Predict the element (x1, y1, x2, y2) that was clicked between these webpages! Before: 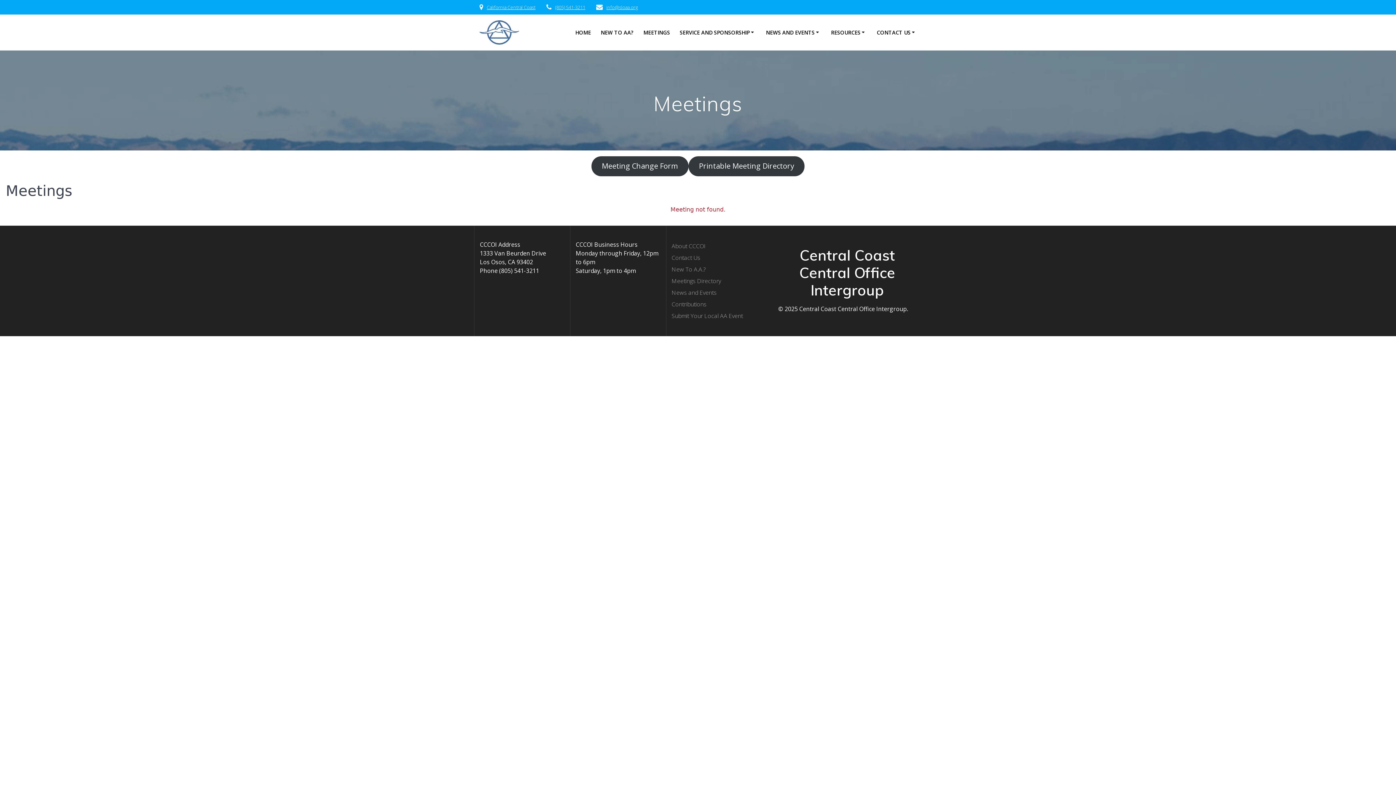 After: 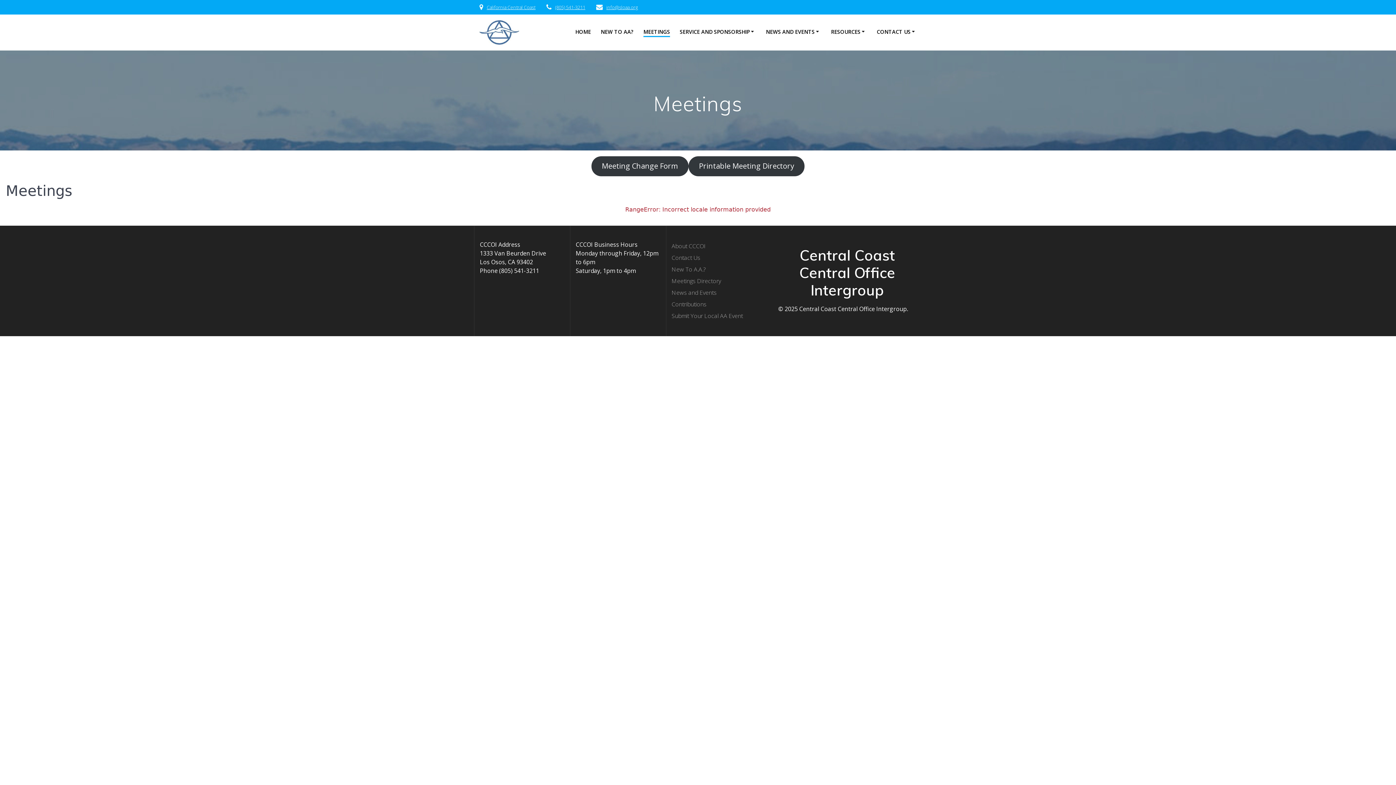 Action: label: MEETINGS bbox: (643, 28, 670, 36)